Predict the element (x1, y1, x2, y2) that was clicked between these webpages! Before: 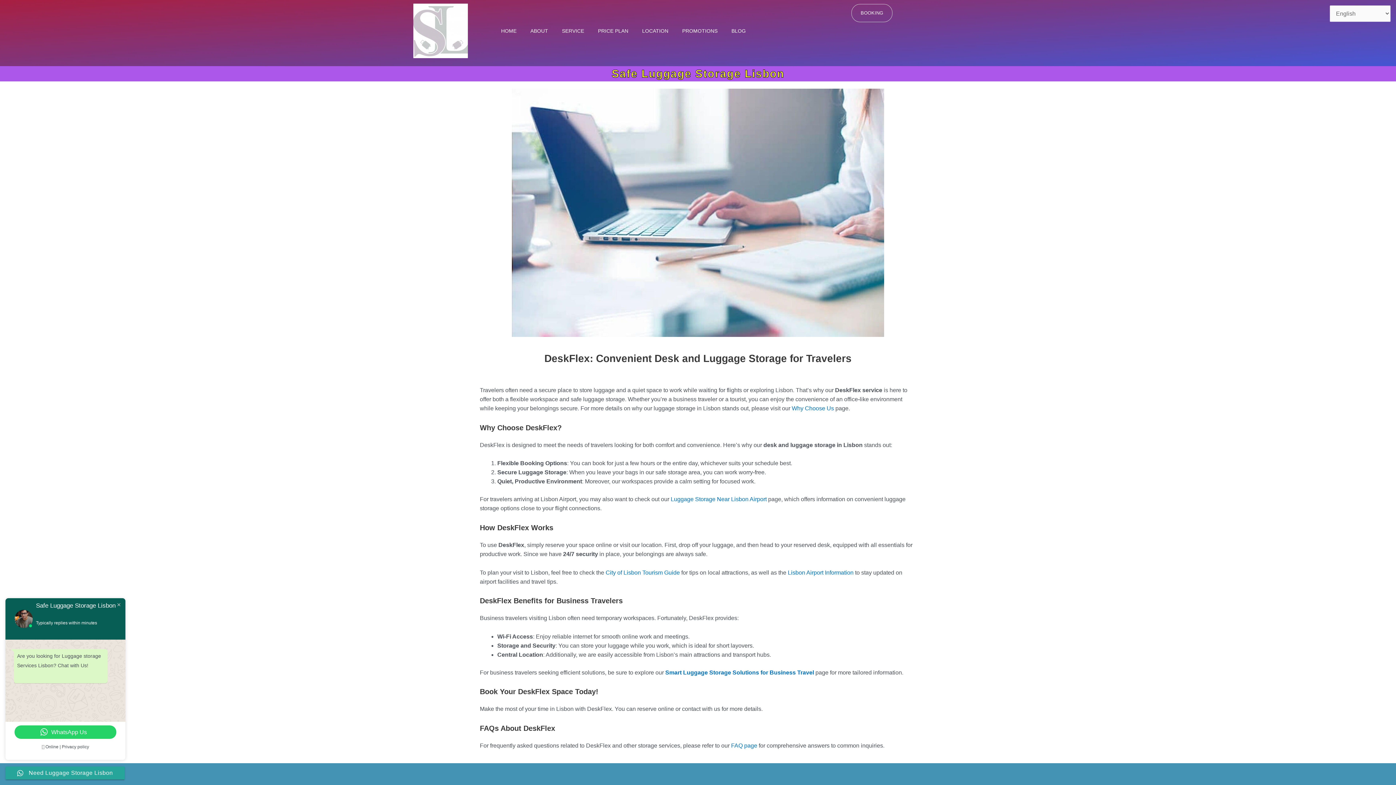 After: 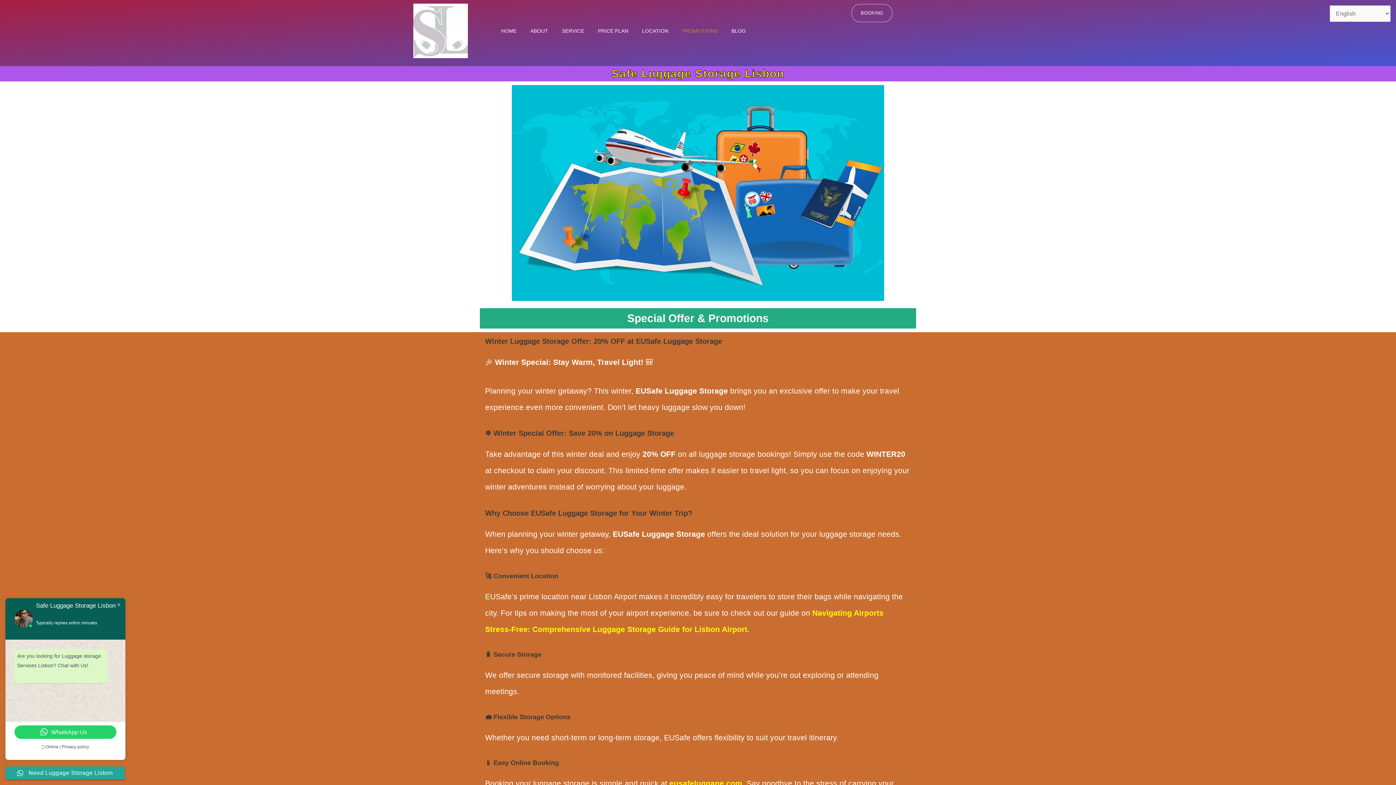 Action: bbox: (675, 24, 724, 37) label: PROMOTIONS